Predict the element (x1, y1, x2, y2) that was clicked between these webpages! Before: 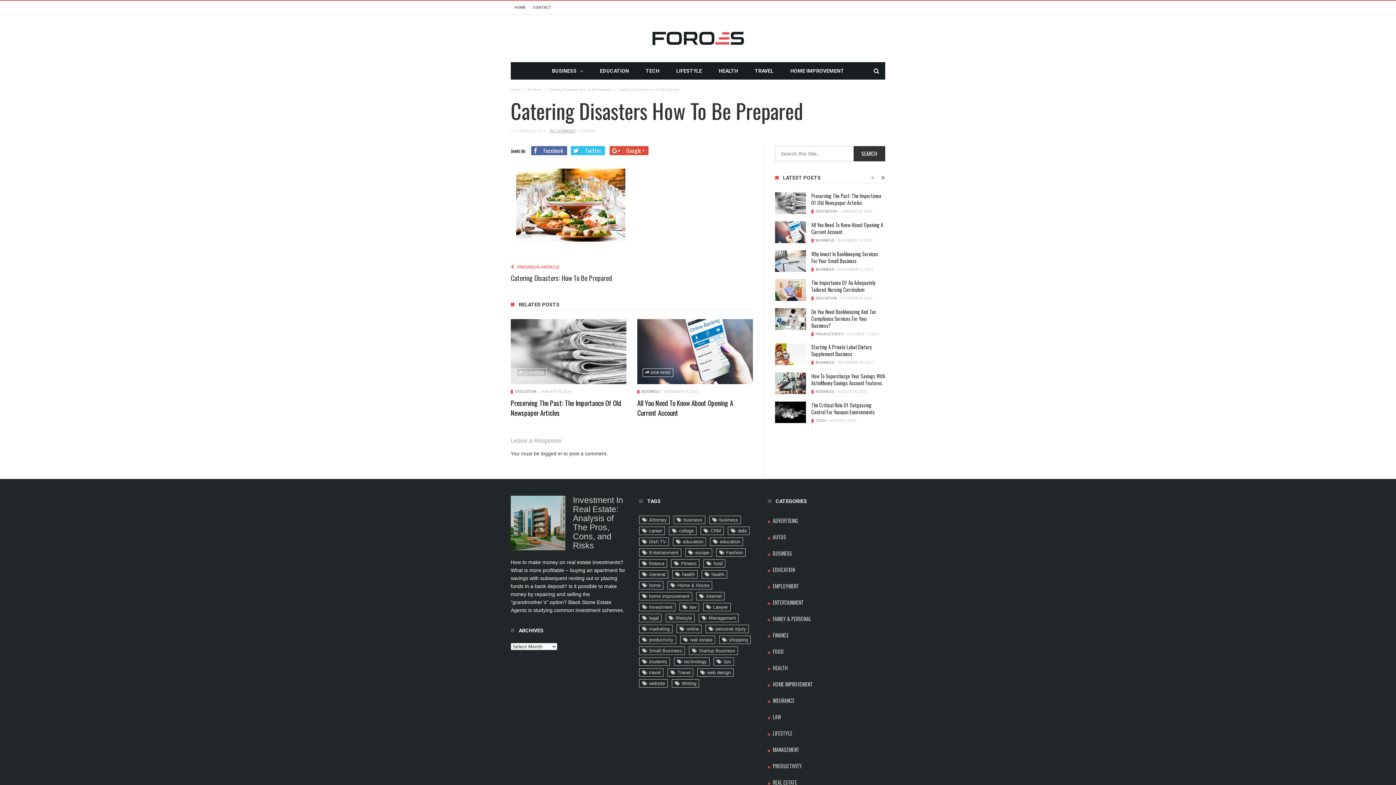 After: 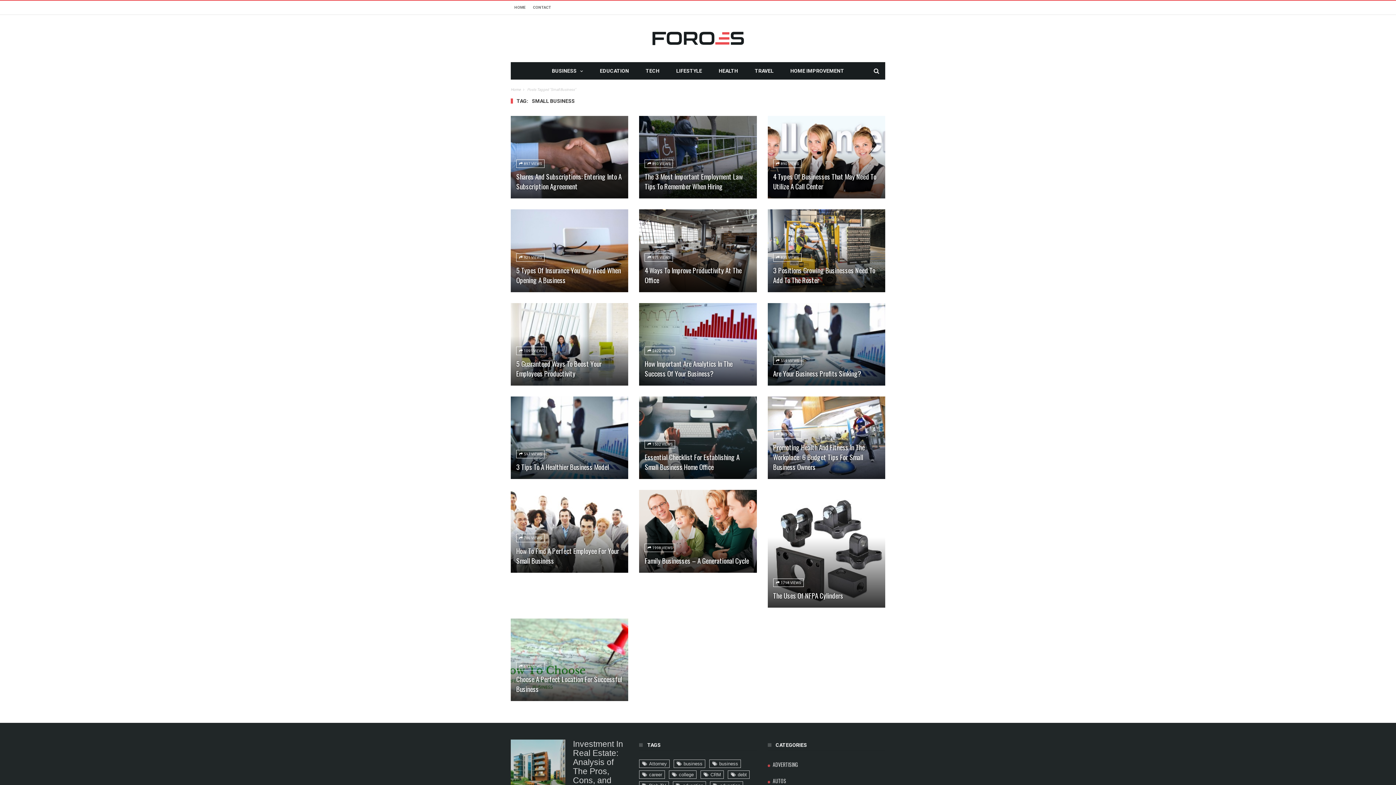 Action: bbox: (639, 646, 685, 655) label: Small Business (16 items)